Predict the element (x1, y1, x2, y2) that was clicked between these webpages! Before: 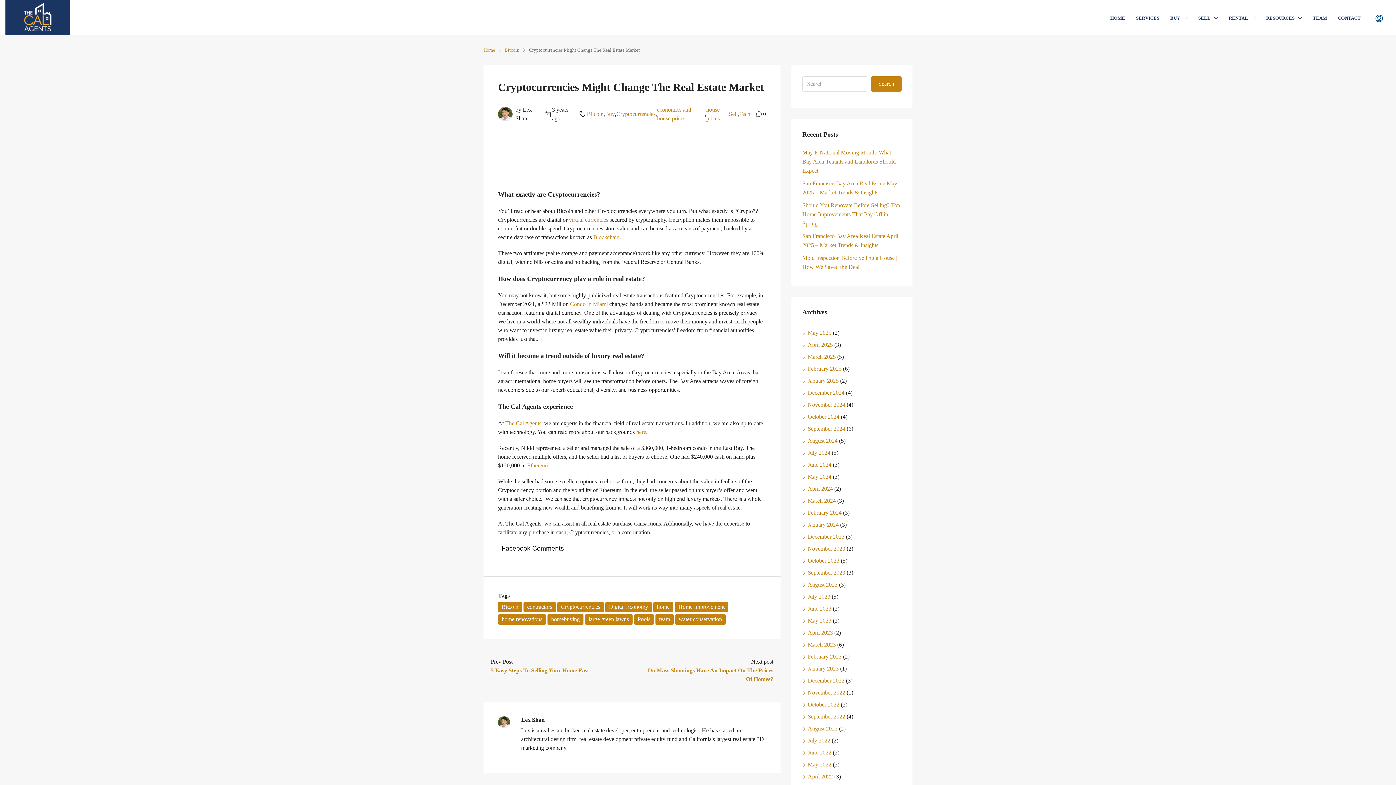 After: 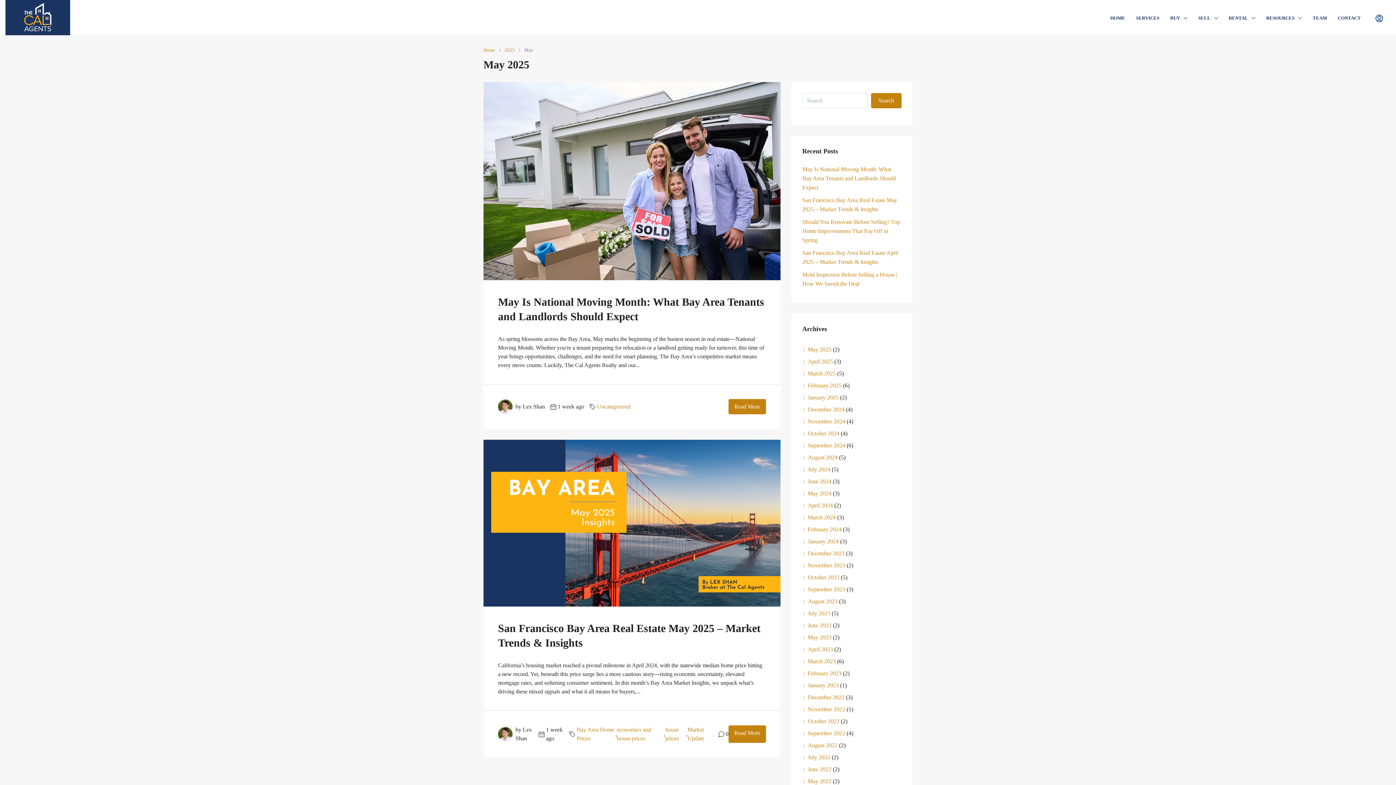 Action: bbox: (802, 329, 831, 336) label: May 2025